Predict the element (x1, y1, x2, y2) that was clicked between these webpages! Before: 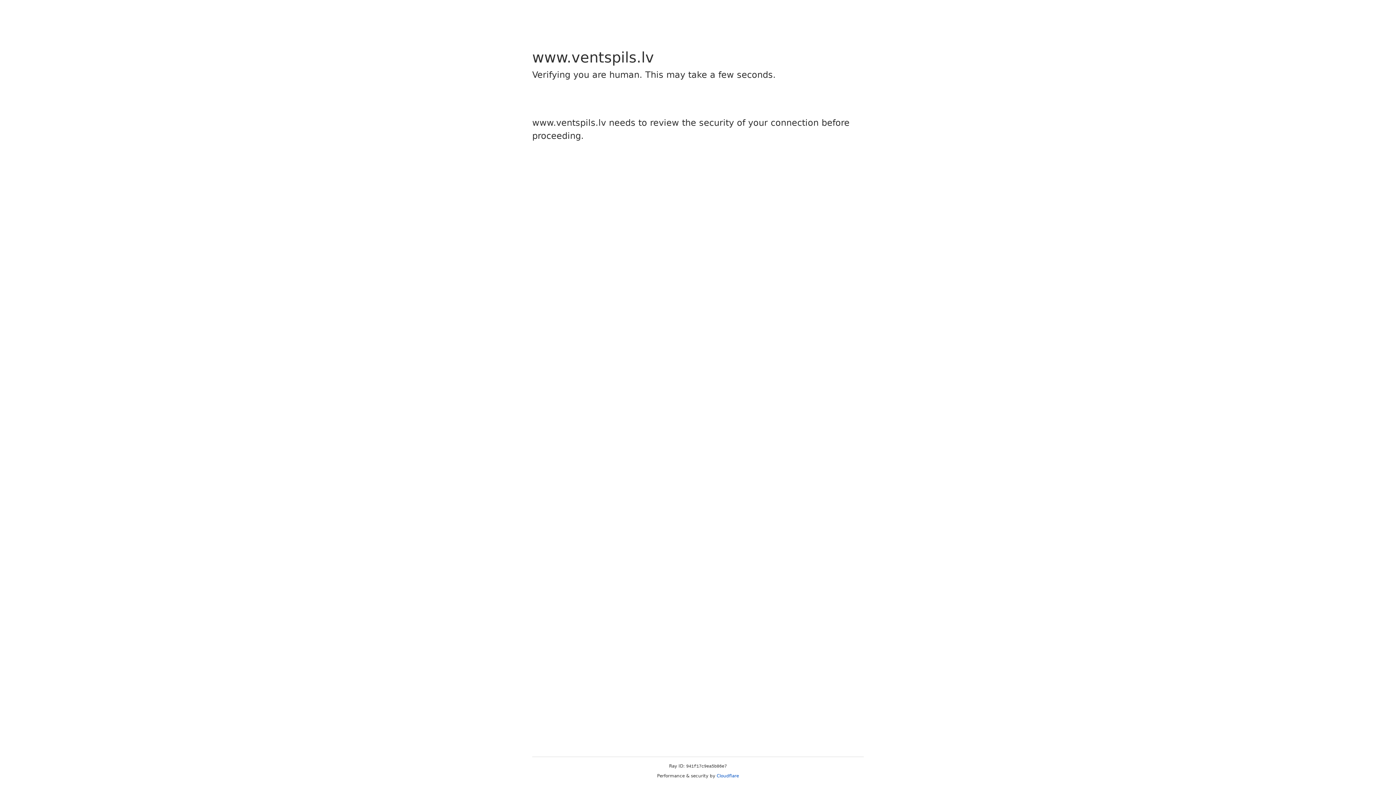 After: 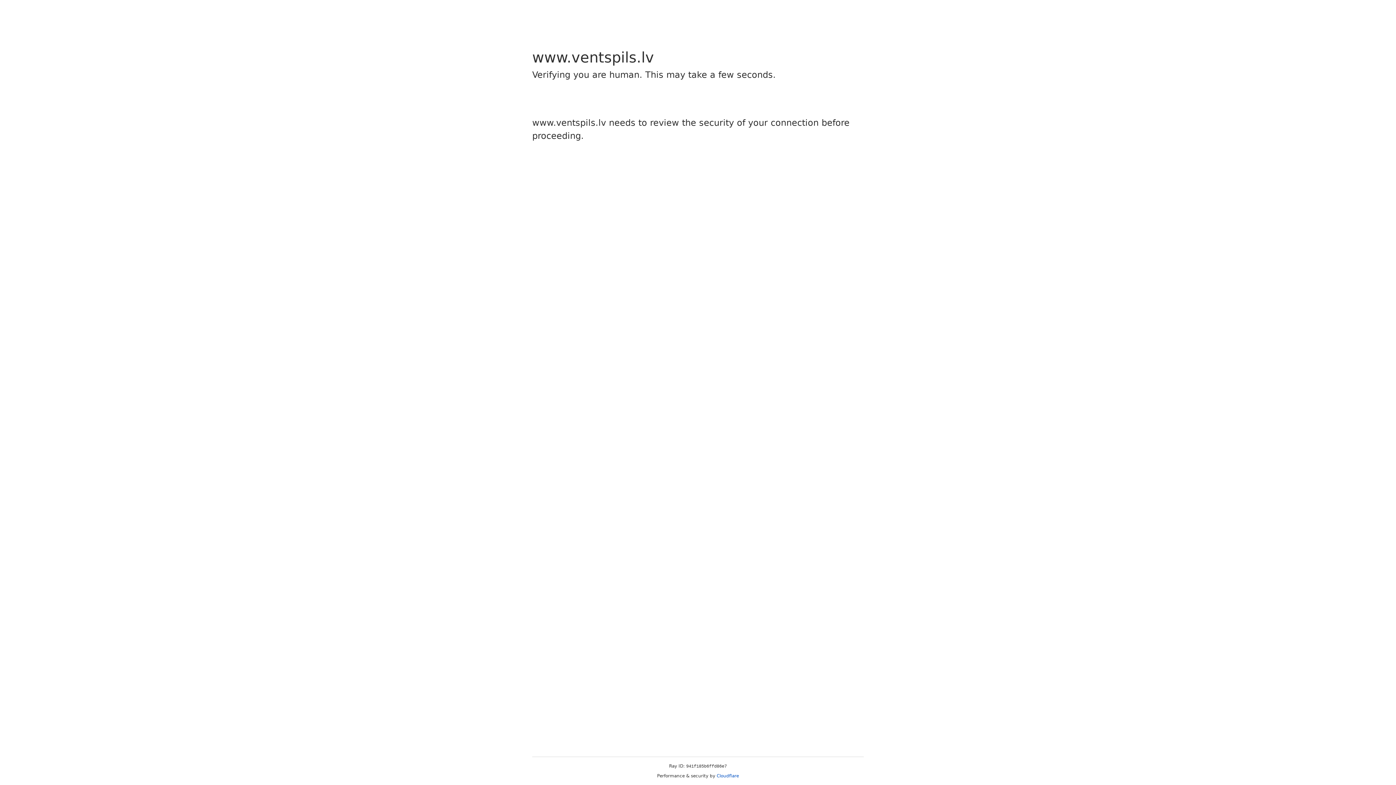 Action: bbox: (716, 773, 739, 778) label: Cloudflare